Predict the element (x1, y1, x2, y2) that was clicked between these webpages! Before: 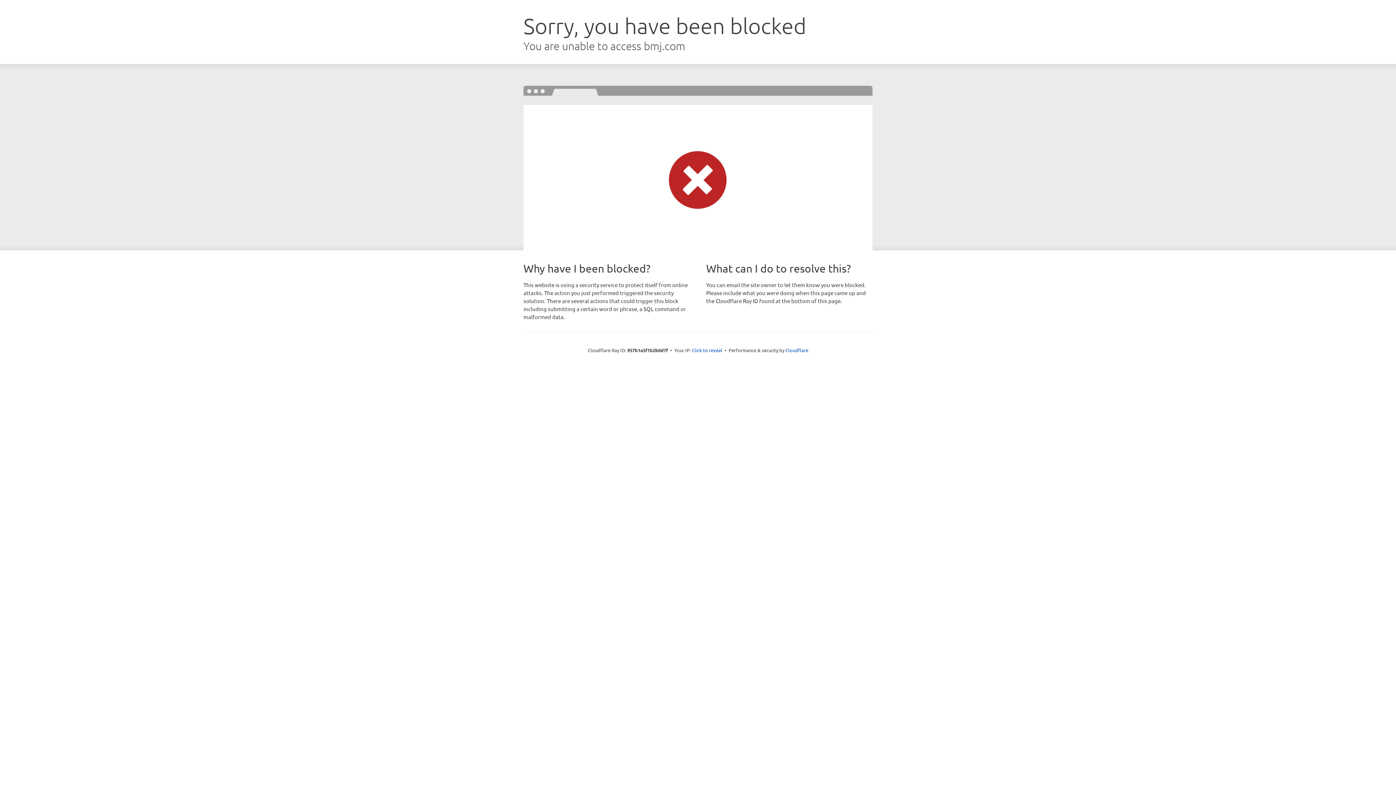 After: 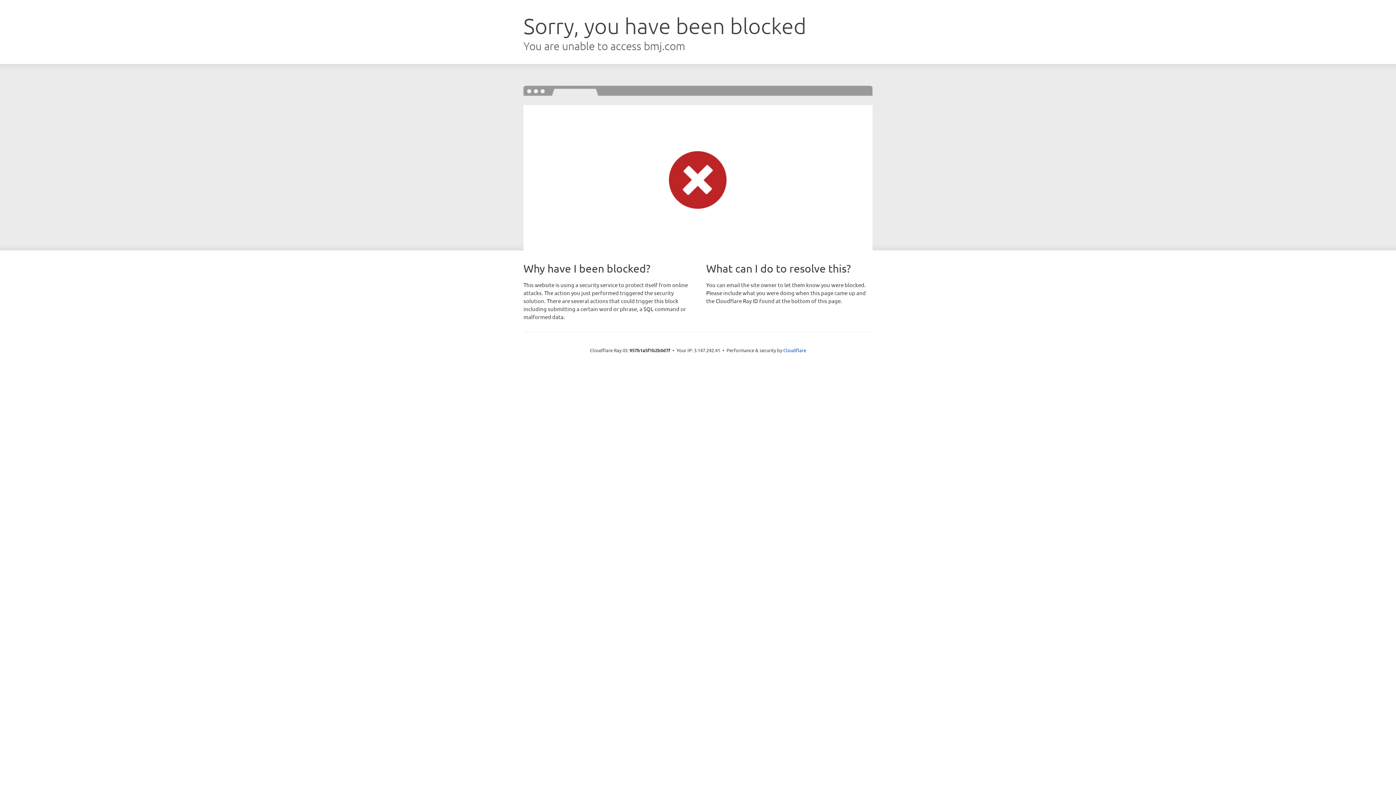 Action: label: Click to reveal bbox: (692, 346, 722, 353)